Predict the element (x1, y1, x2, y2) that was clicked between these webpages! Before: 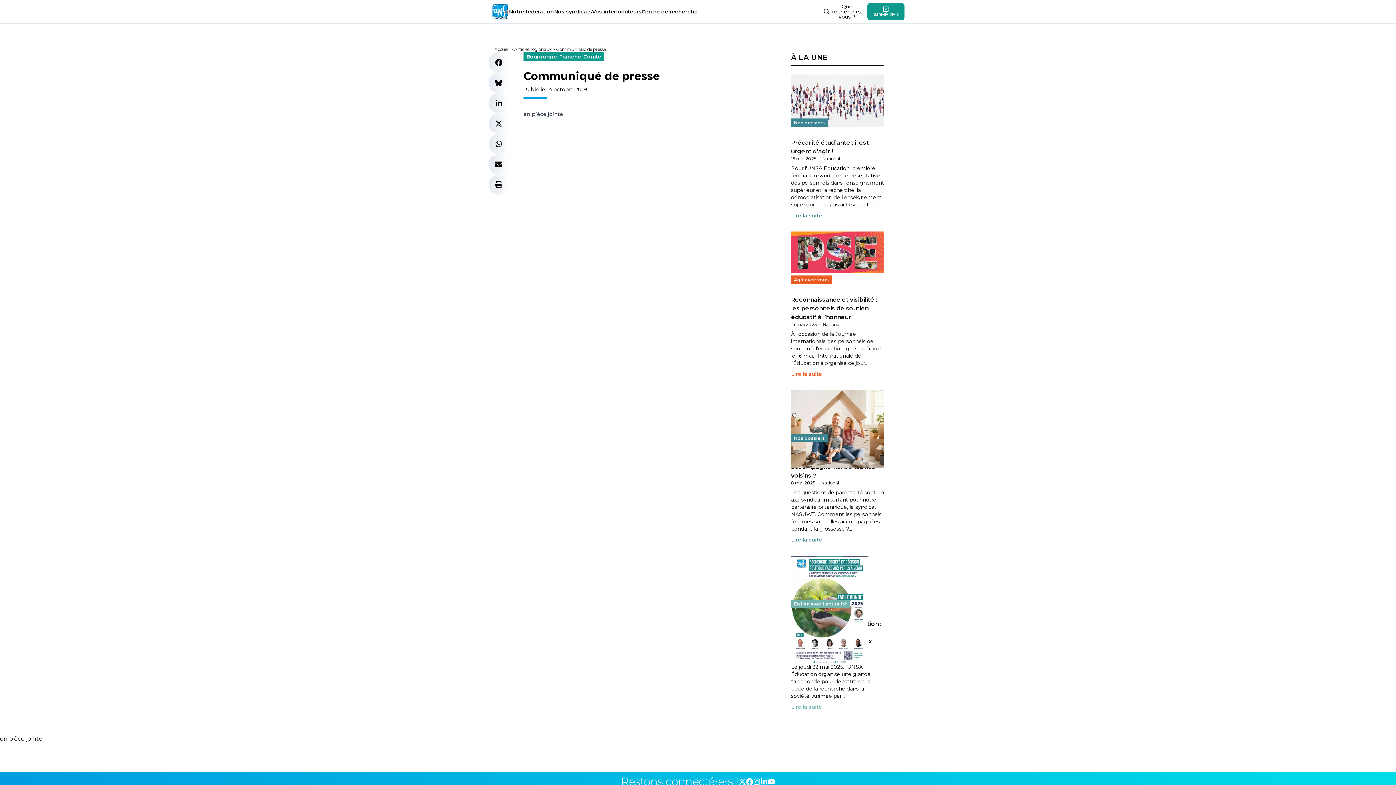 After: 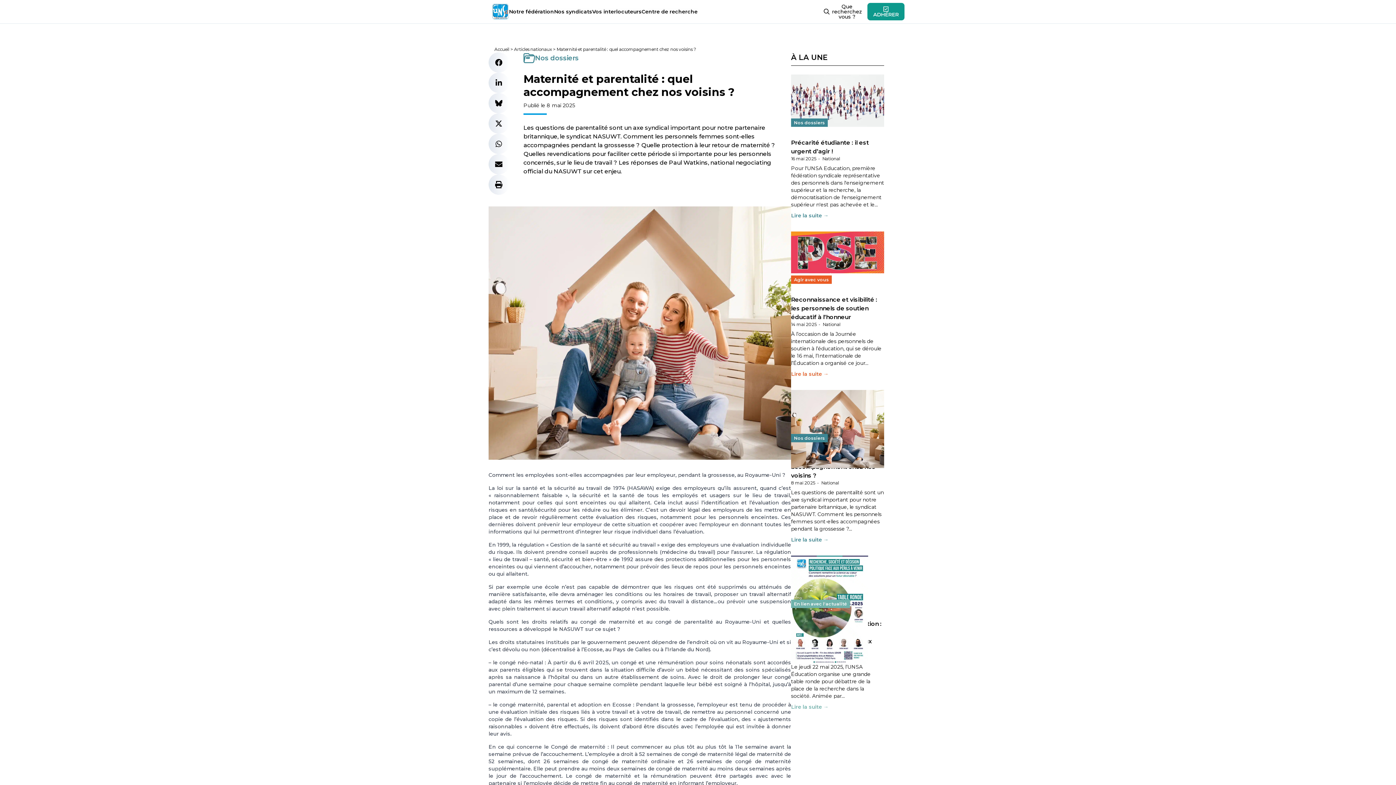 Action: bbox: (791, 390, 884, 468)